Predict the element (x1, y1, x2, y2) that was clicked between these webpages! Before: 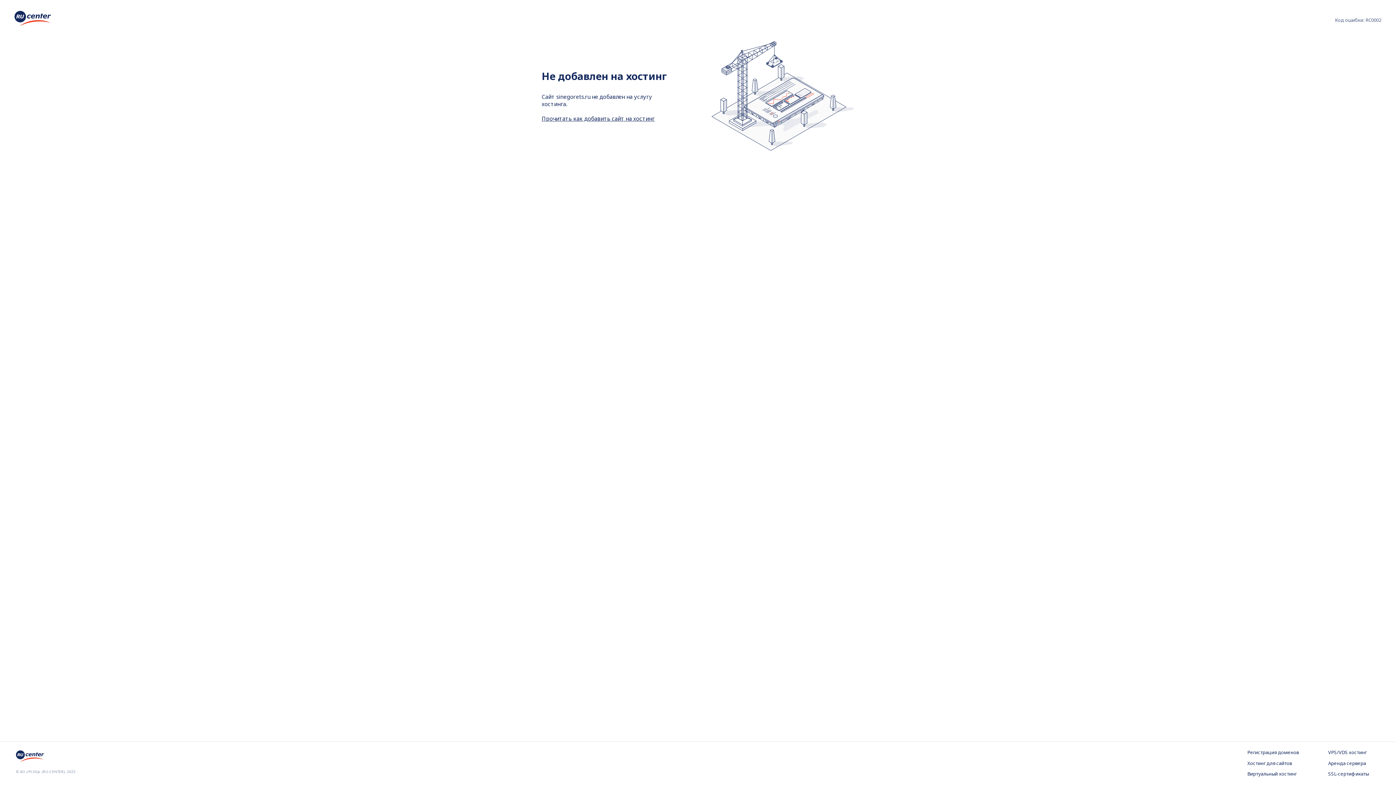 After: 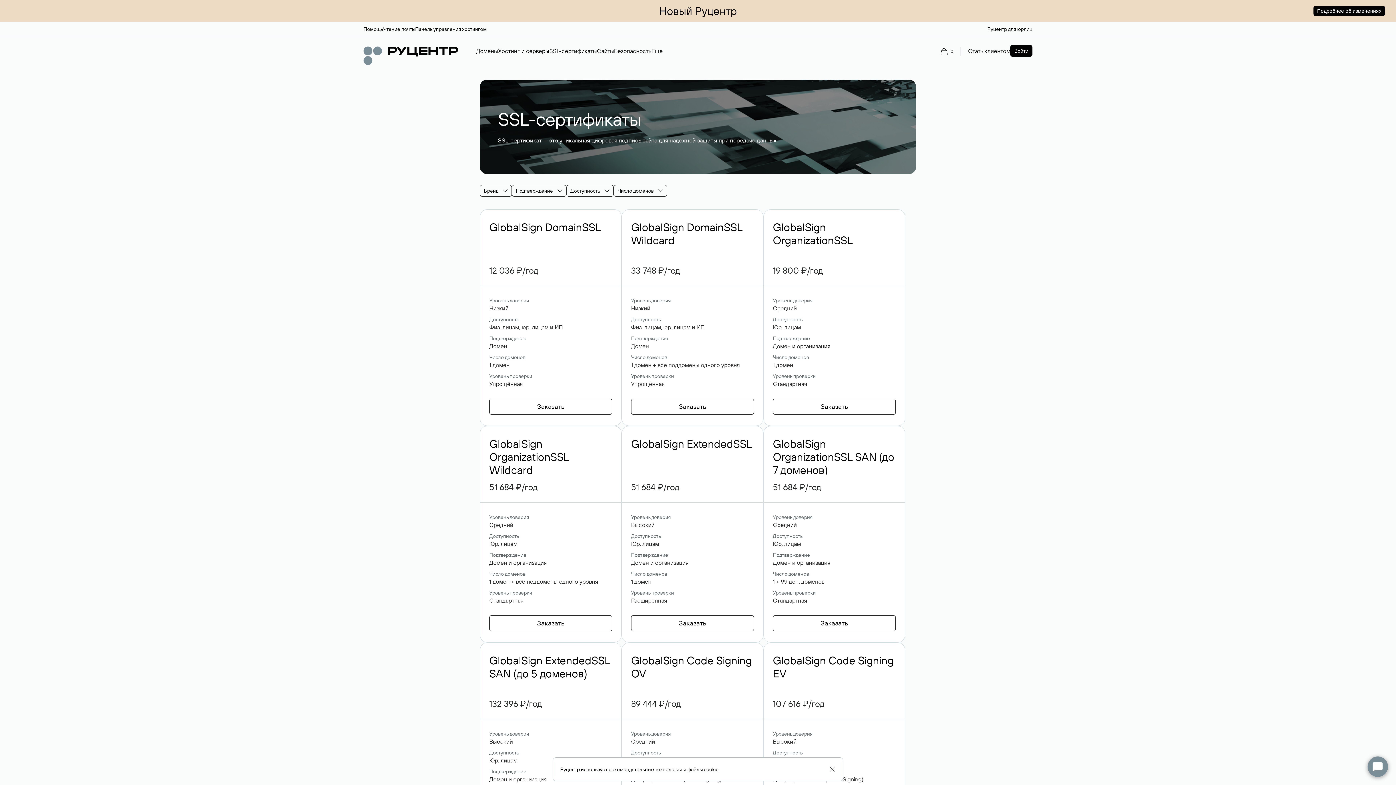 Action: label: SSL-сертификаты bbox: (1328, 771, 1380, 778)